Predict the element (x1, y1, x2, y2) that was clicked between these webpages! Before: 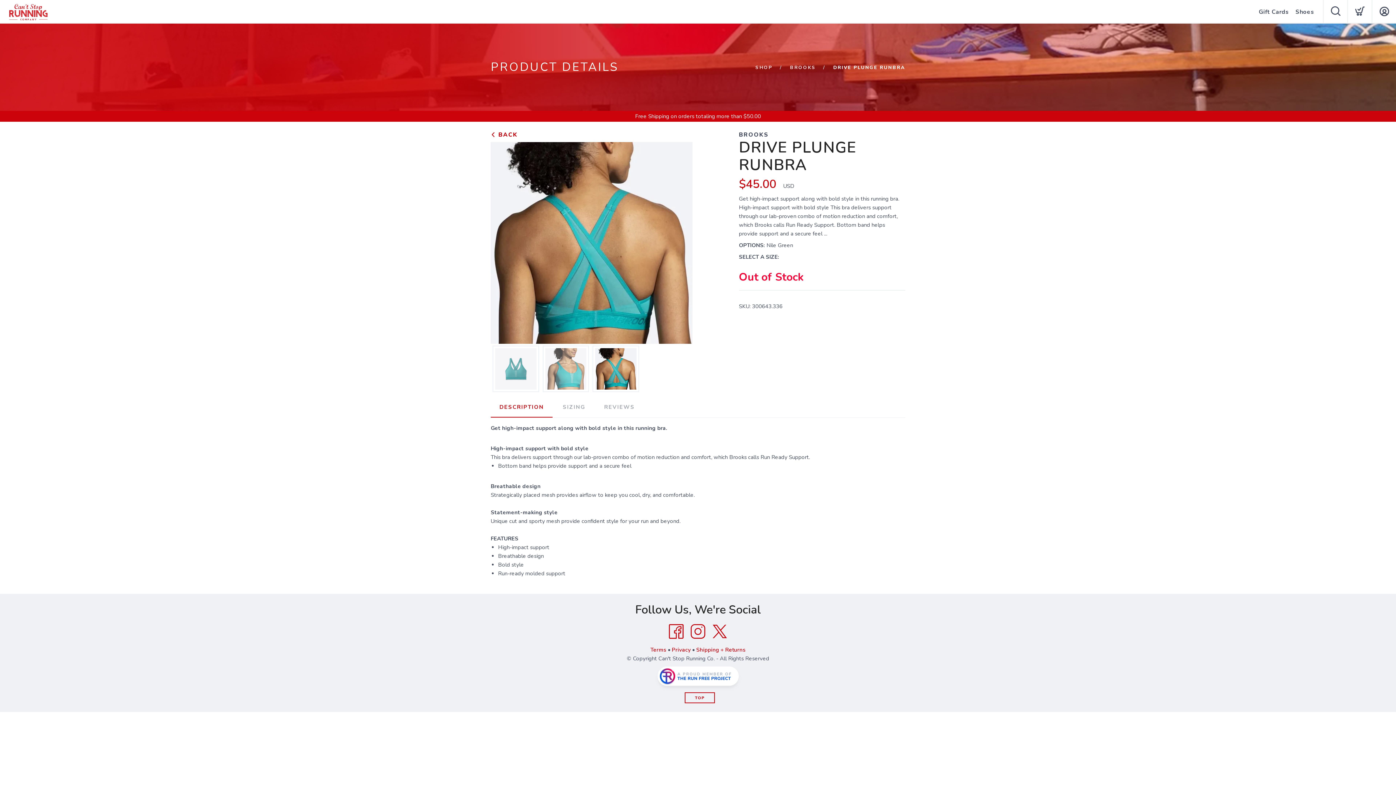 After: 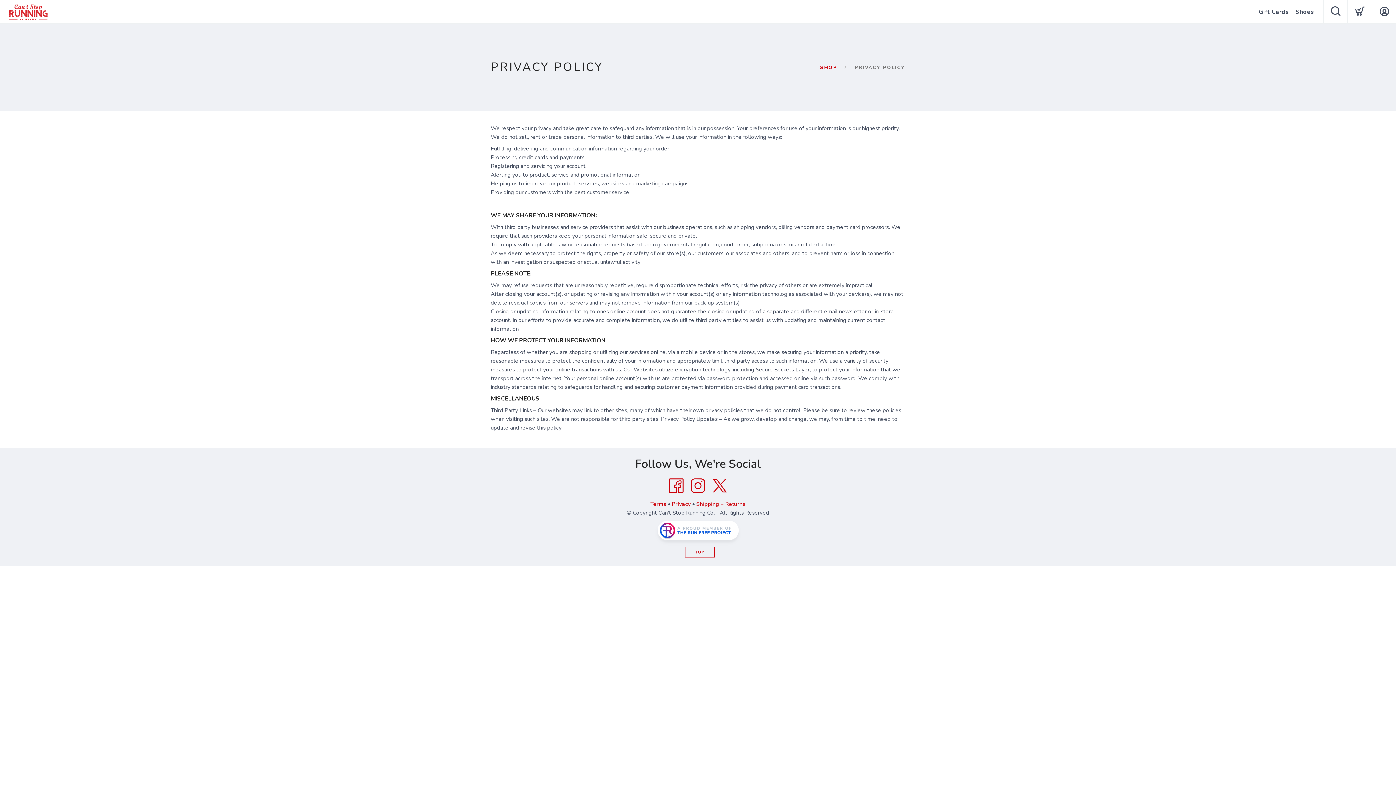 Action: label: Privacy bbox: (672, 646, 690, 653)